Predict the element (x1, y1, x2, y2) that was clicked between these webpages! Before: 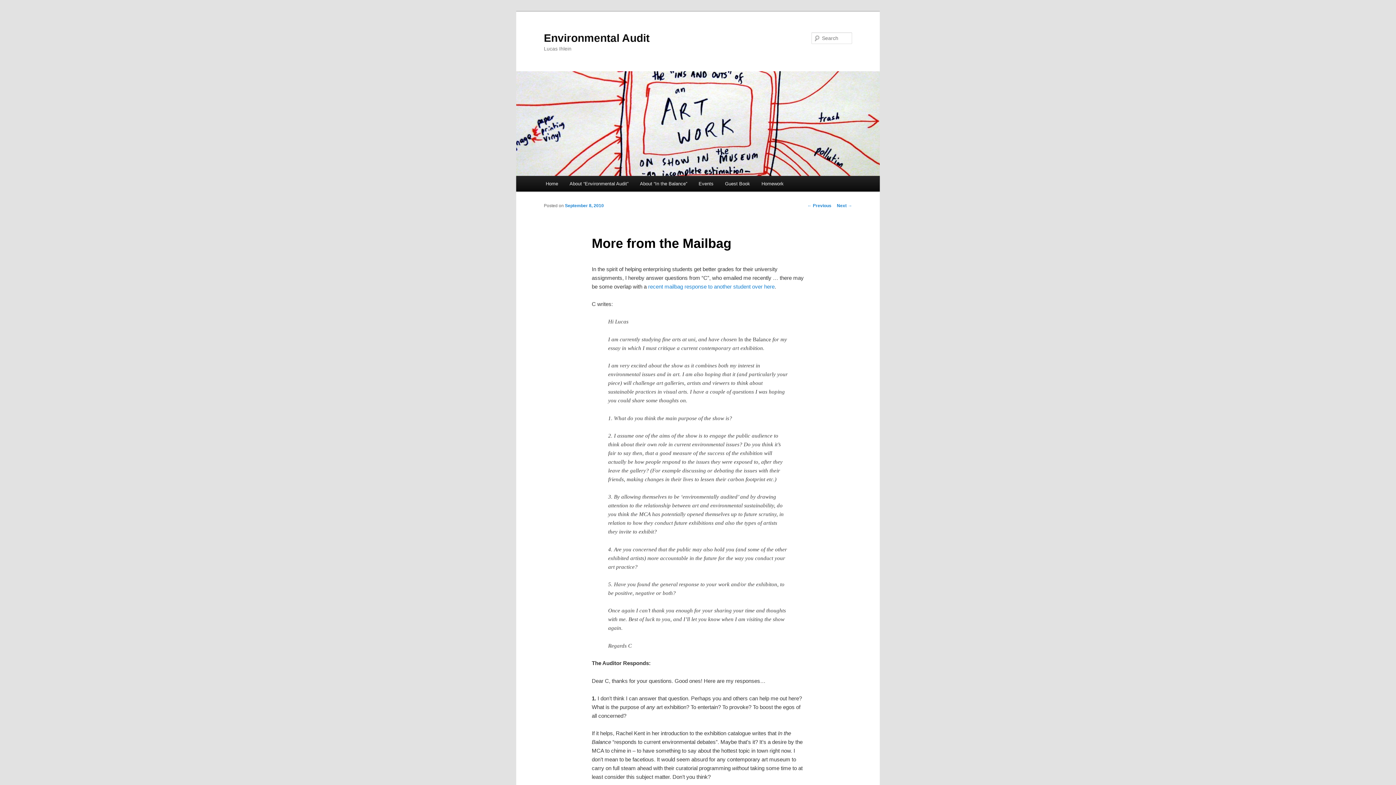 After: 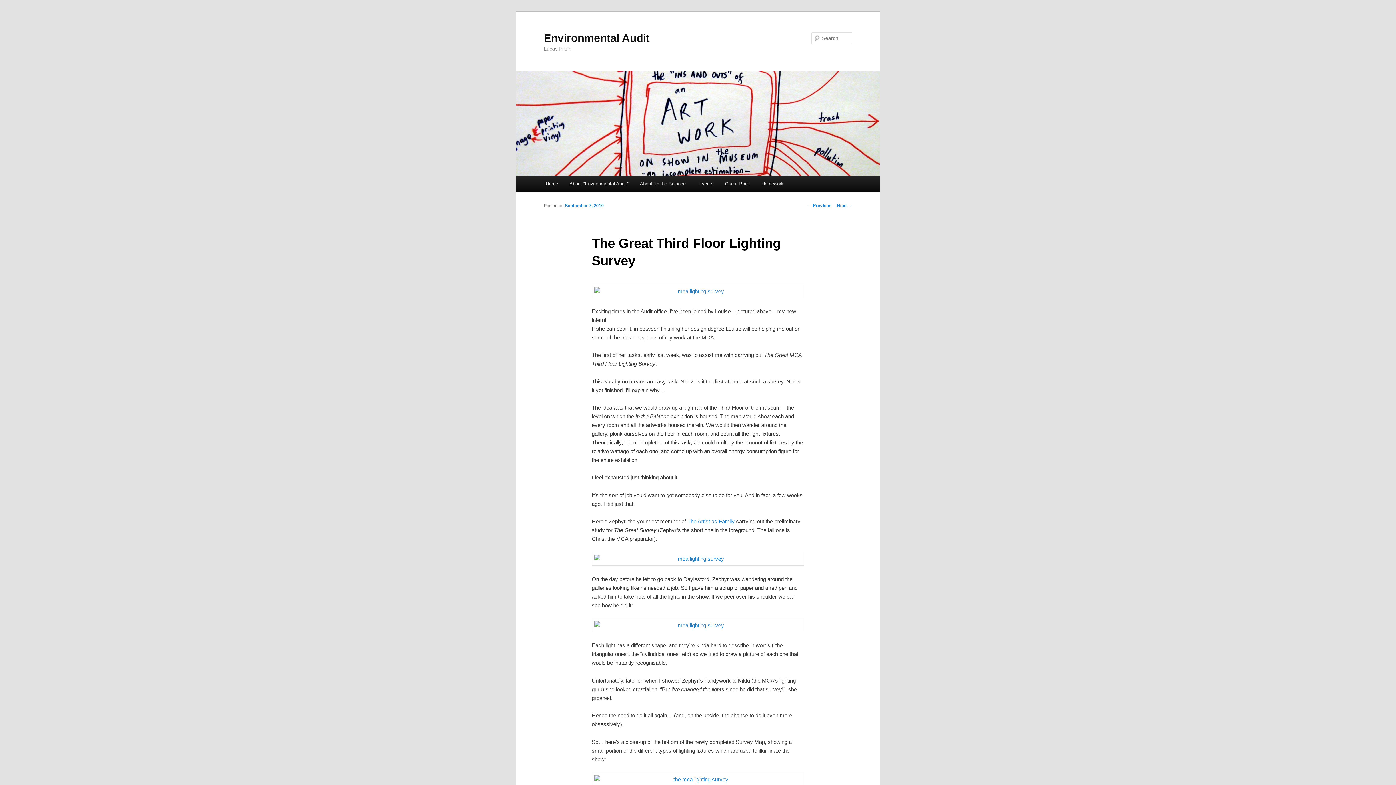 Action: bbox: (807, 203, 831, 208) label: ← Previous